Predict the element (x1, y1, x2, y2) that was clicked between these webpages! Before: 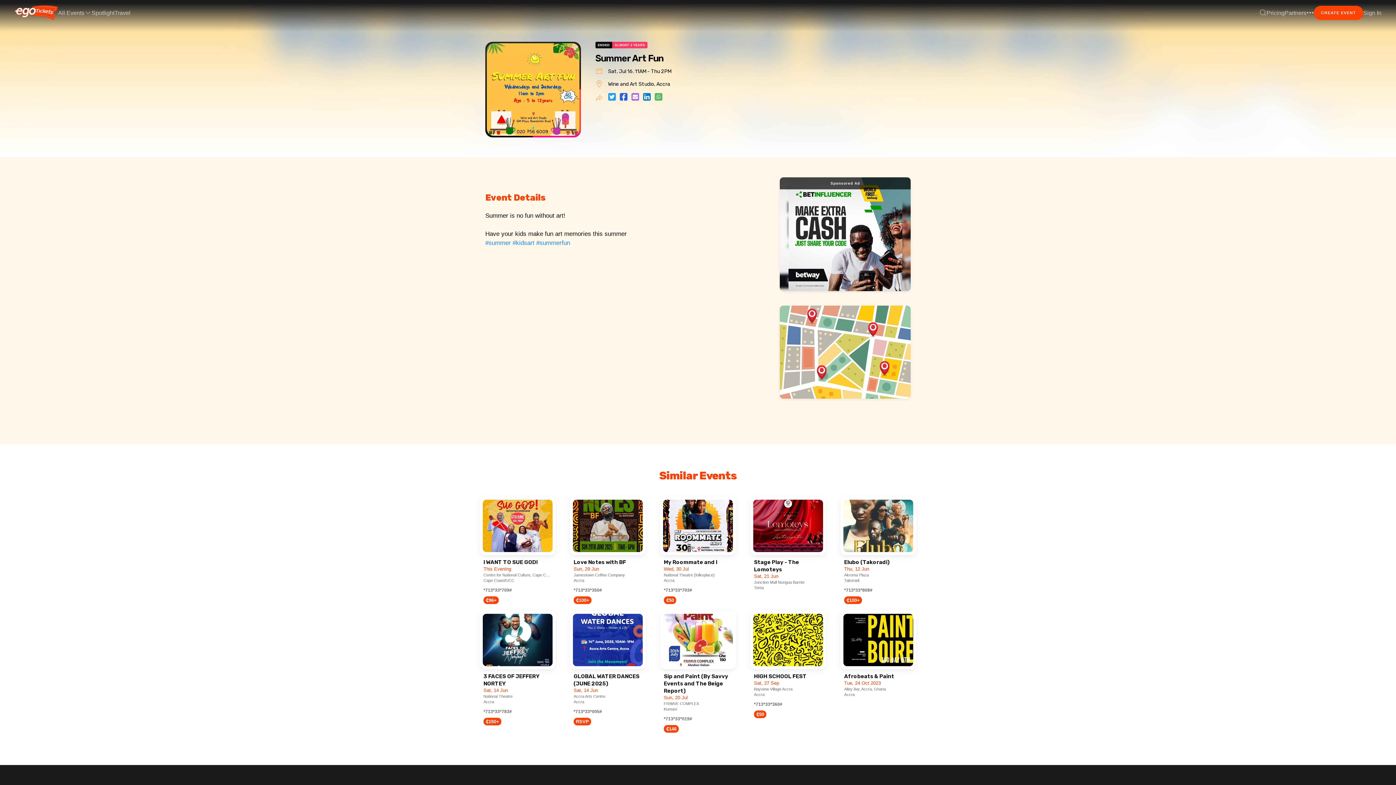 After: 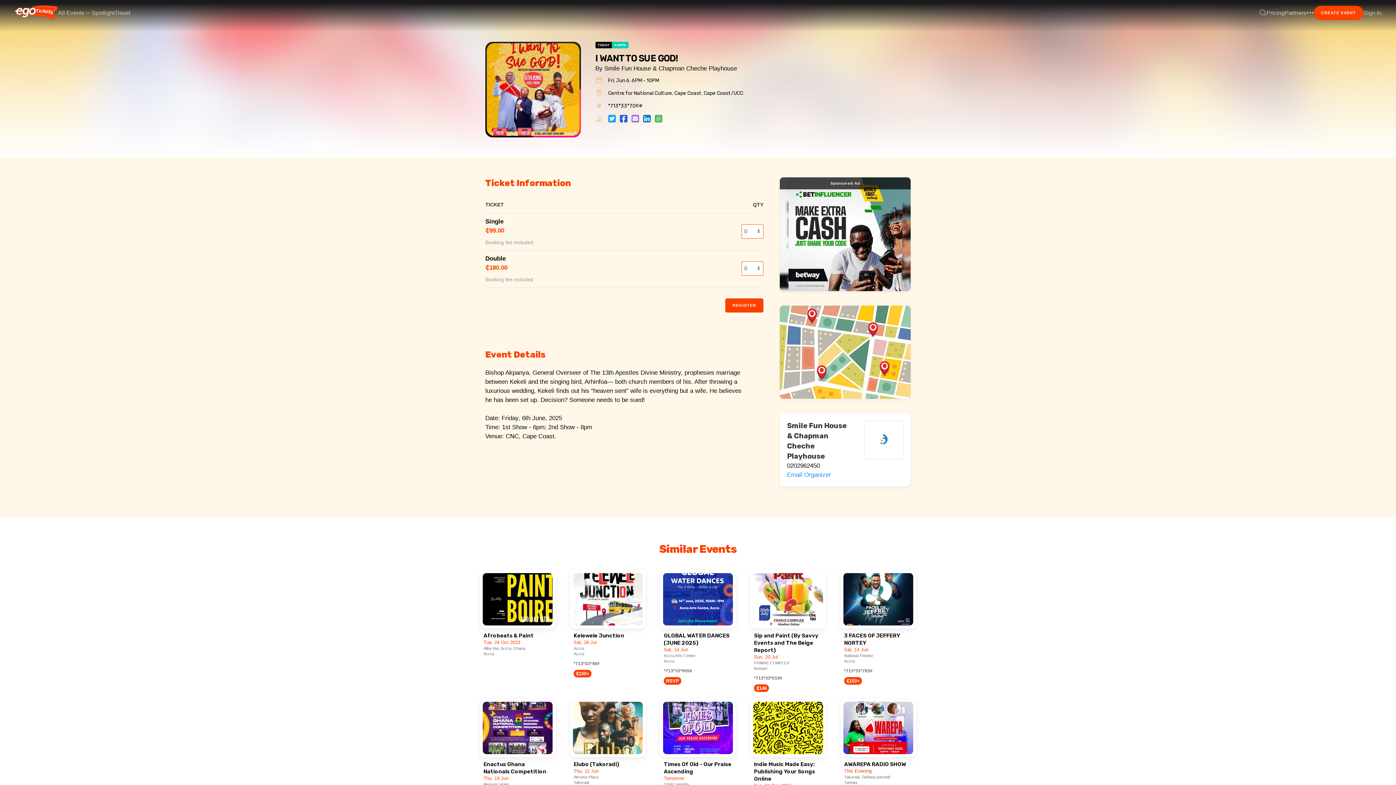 Action: label: I WANT TO SUE GOD! bbox: (480, 497, 555, 566)